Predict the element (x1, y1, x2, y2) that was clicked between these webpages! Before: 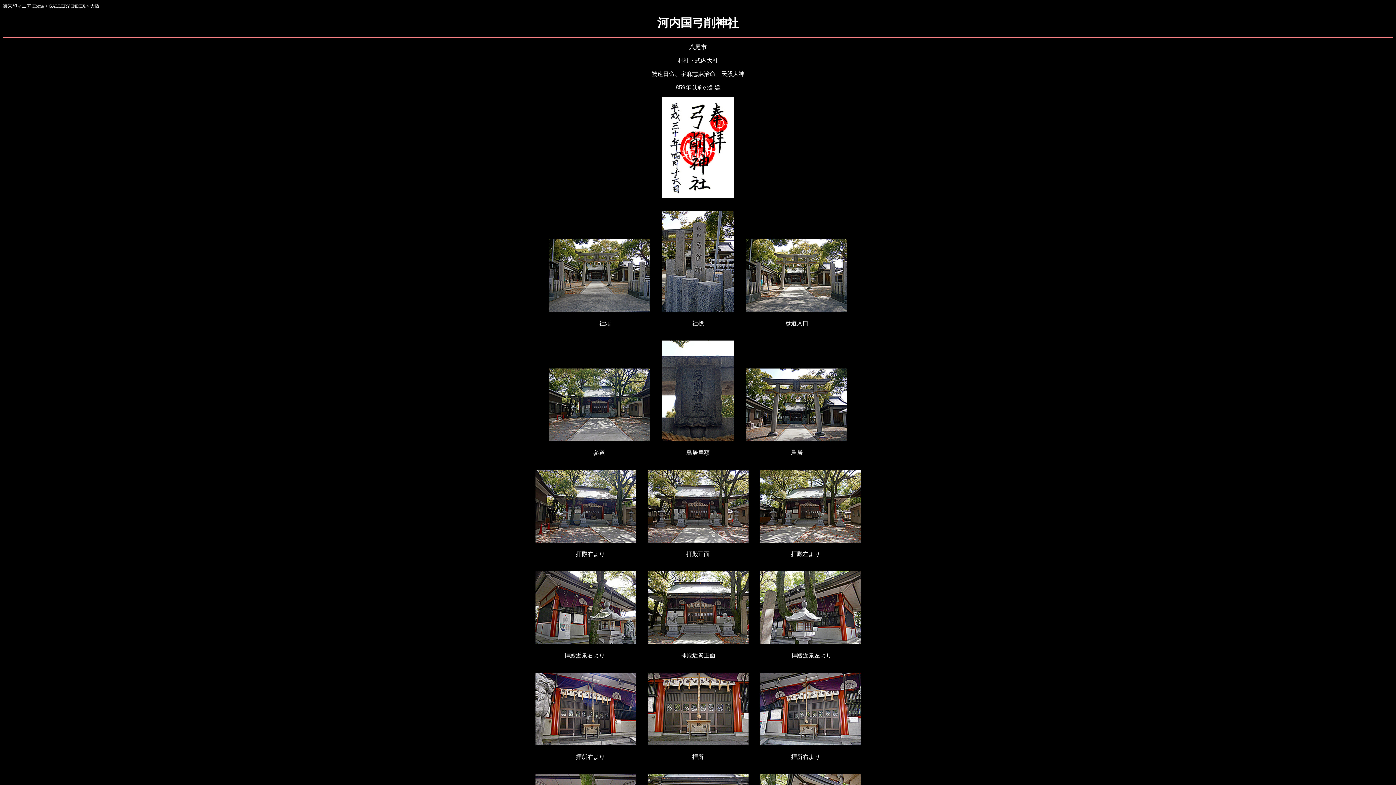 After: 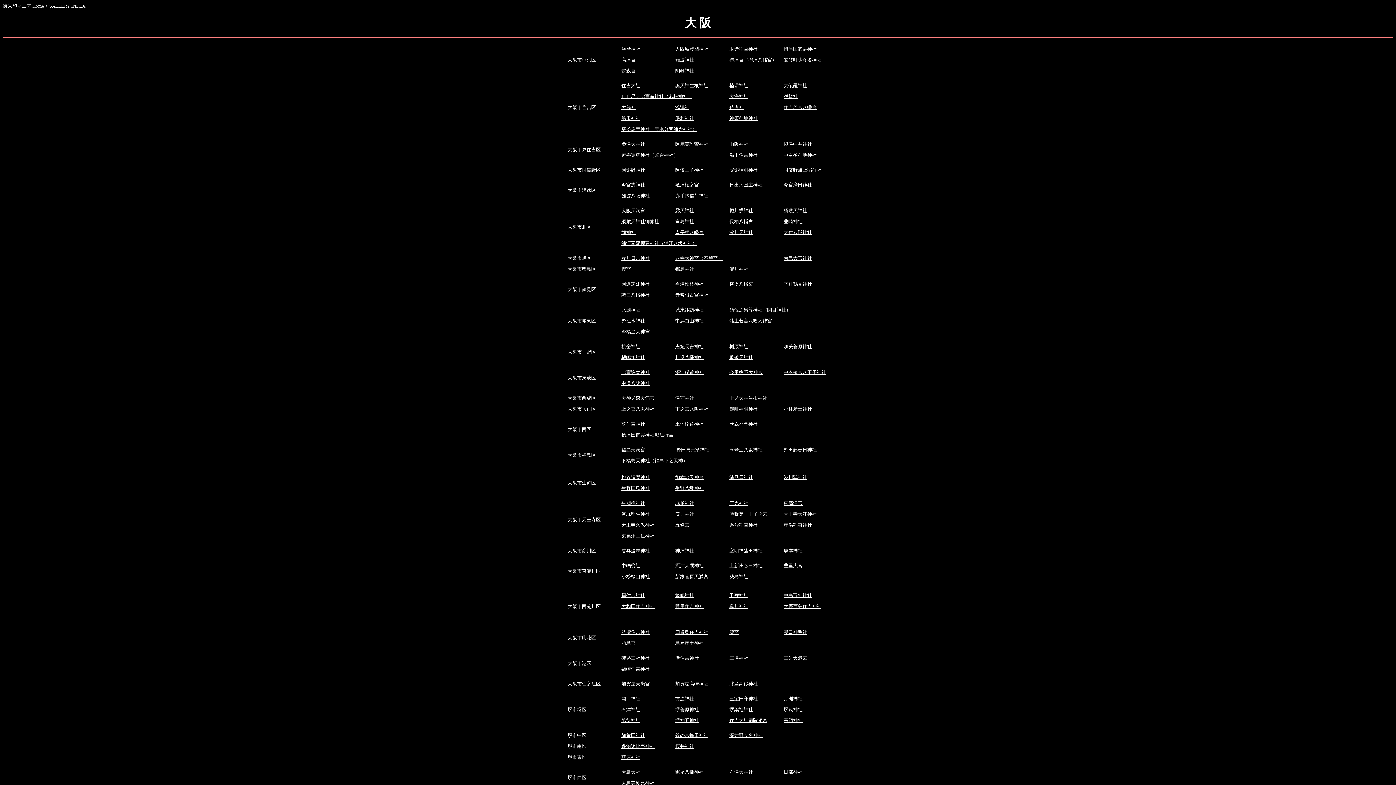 Action: bbox: (90, 3, 99, 8) label: 大阪